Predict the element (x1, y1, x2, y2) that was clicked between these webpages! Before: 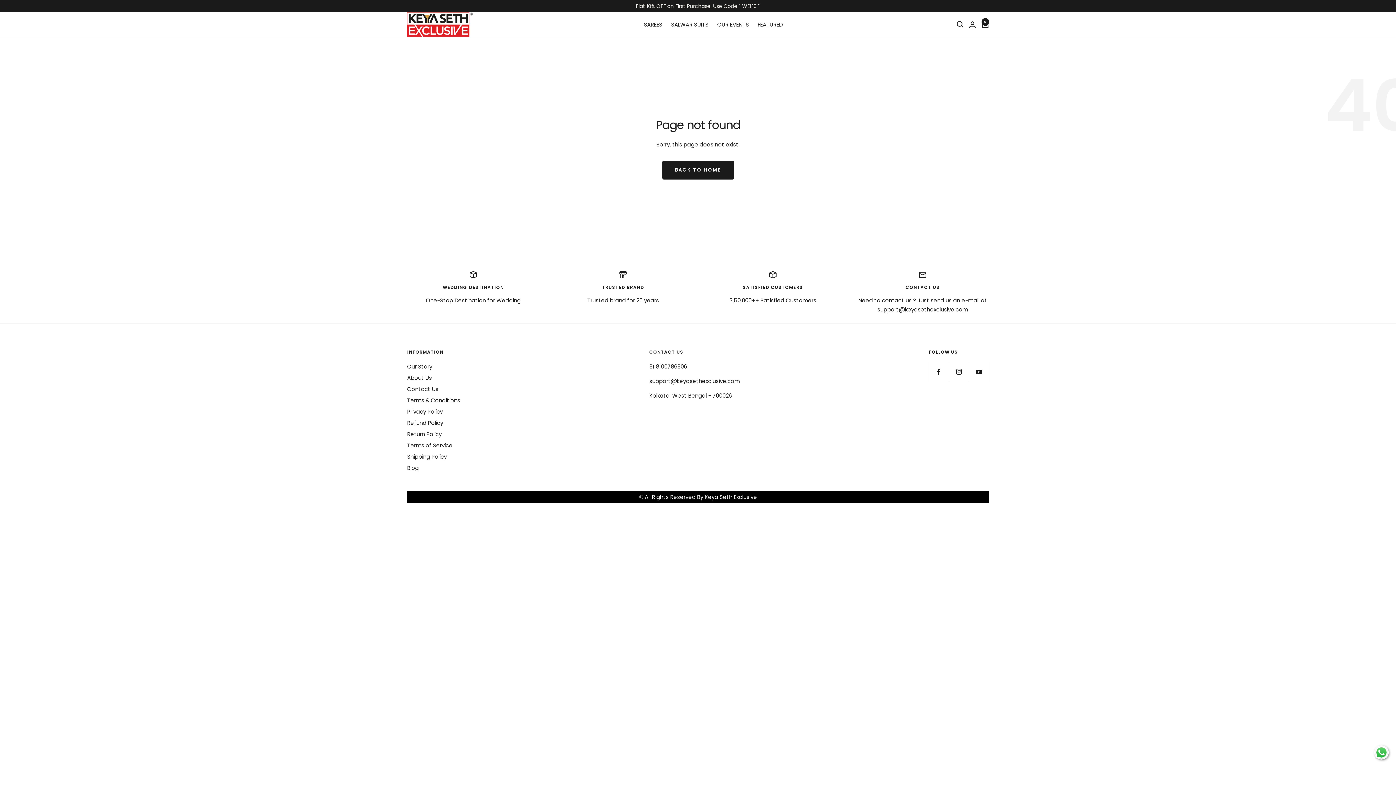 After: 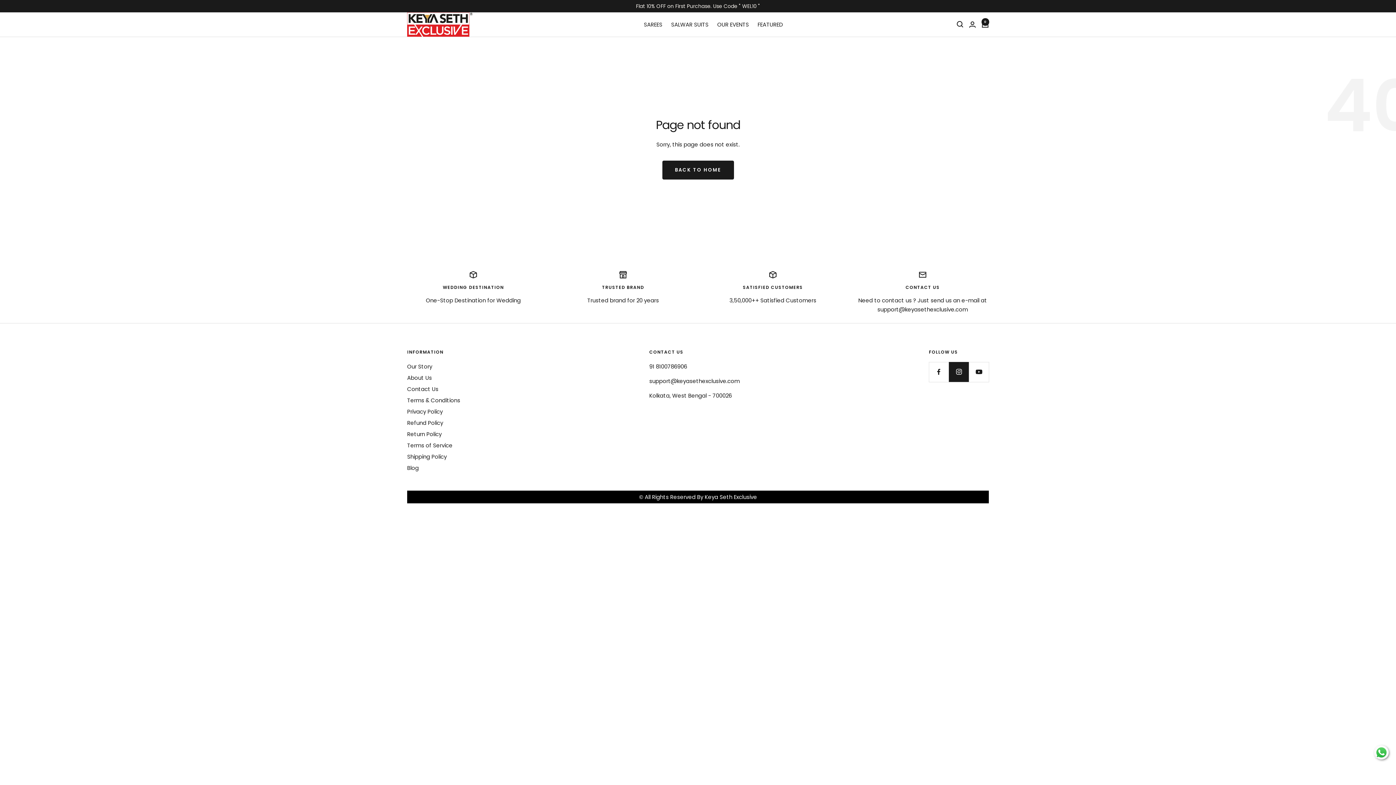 Action: label: Follow us on Instagram bbox: (949, 362, 969, 382)